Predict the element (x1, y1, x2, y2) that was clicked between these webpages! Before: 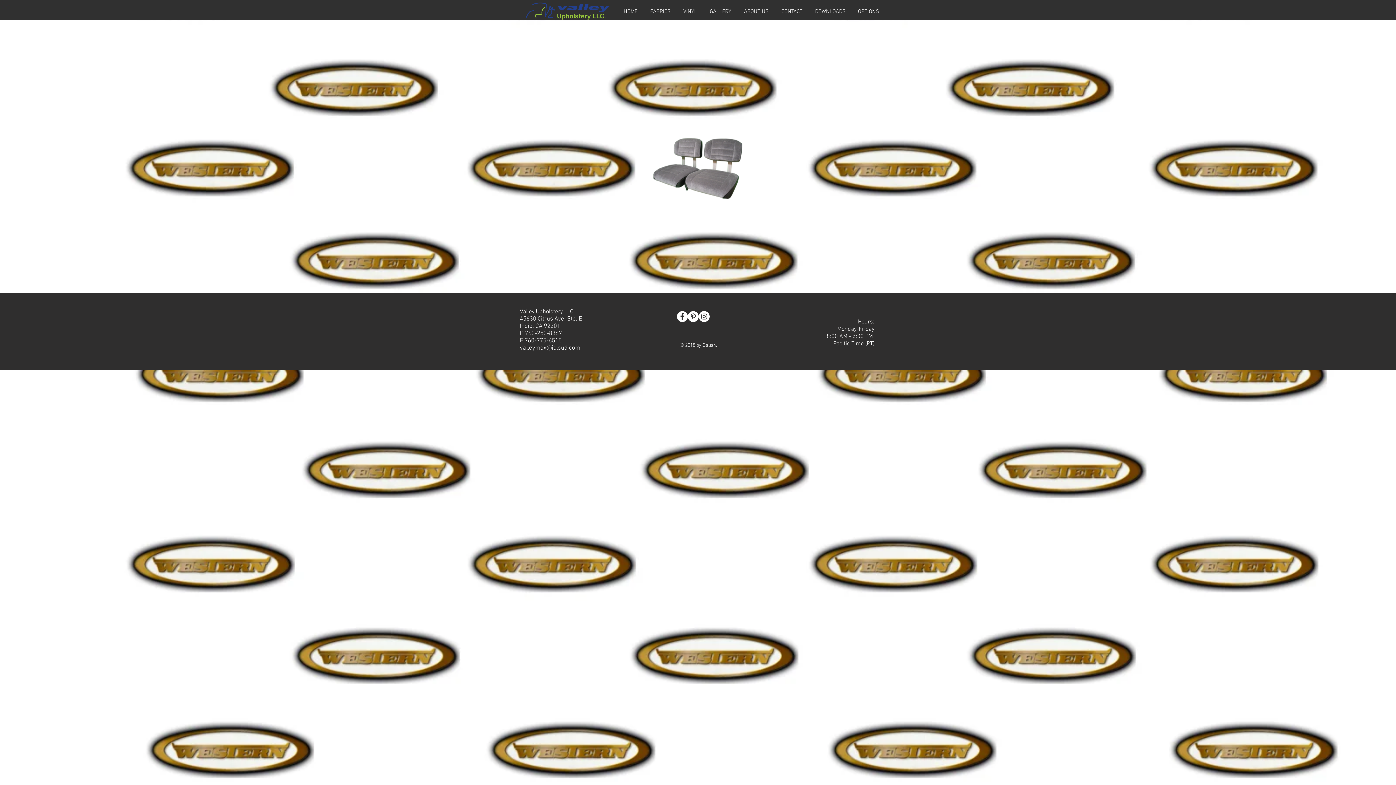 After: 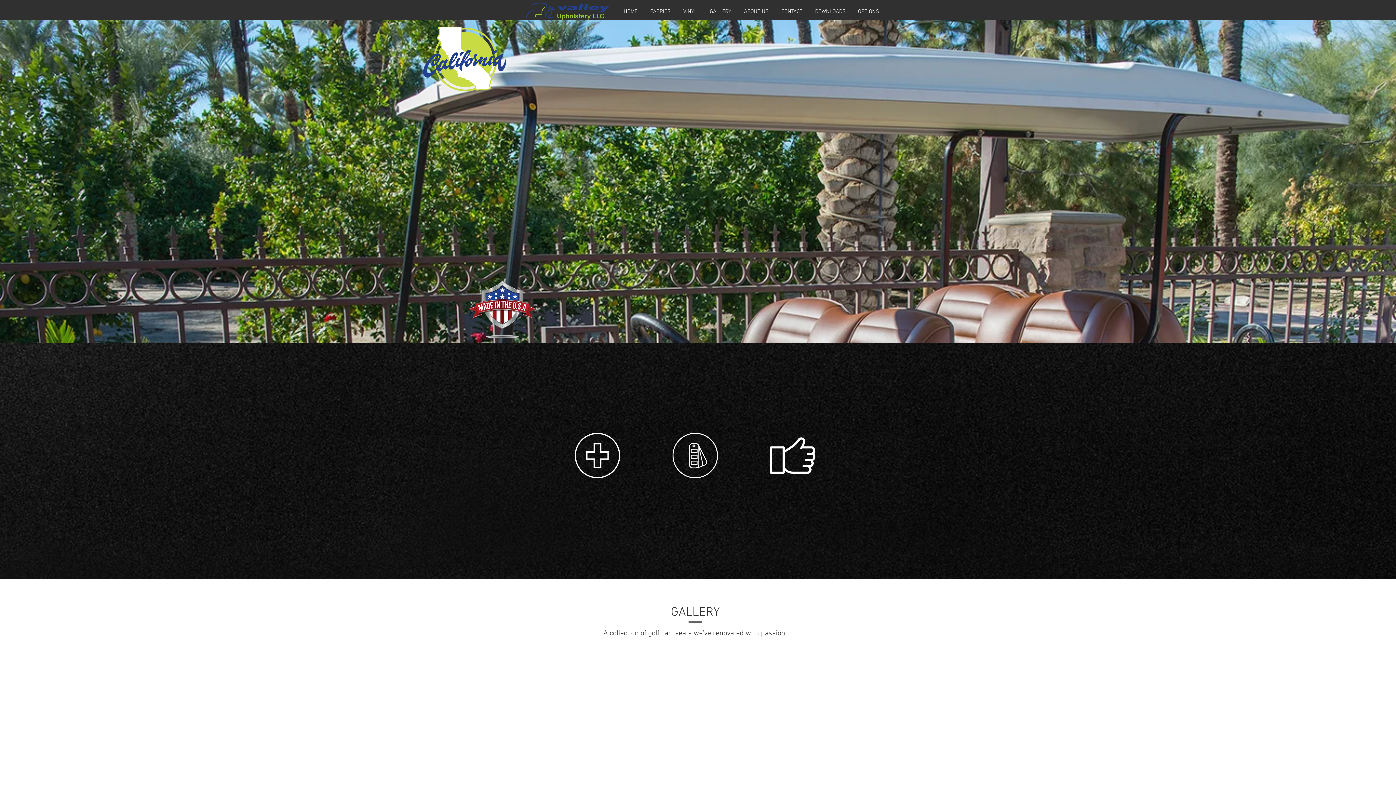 Action: label: HOME bbox: (617, 7, 644, 16)